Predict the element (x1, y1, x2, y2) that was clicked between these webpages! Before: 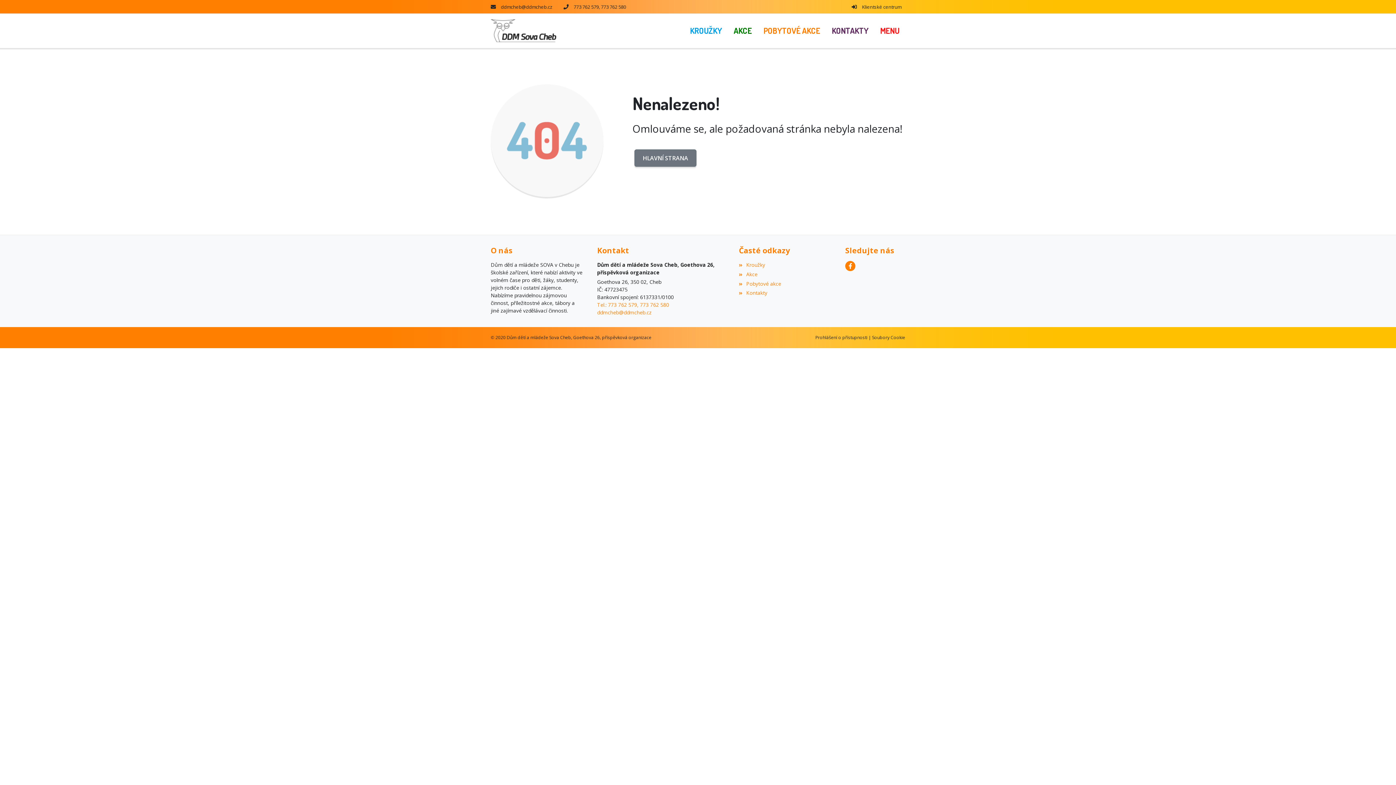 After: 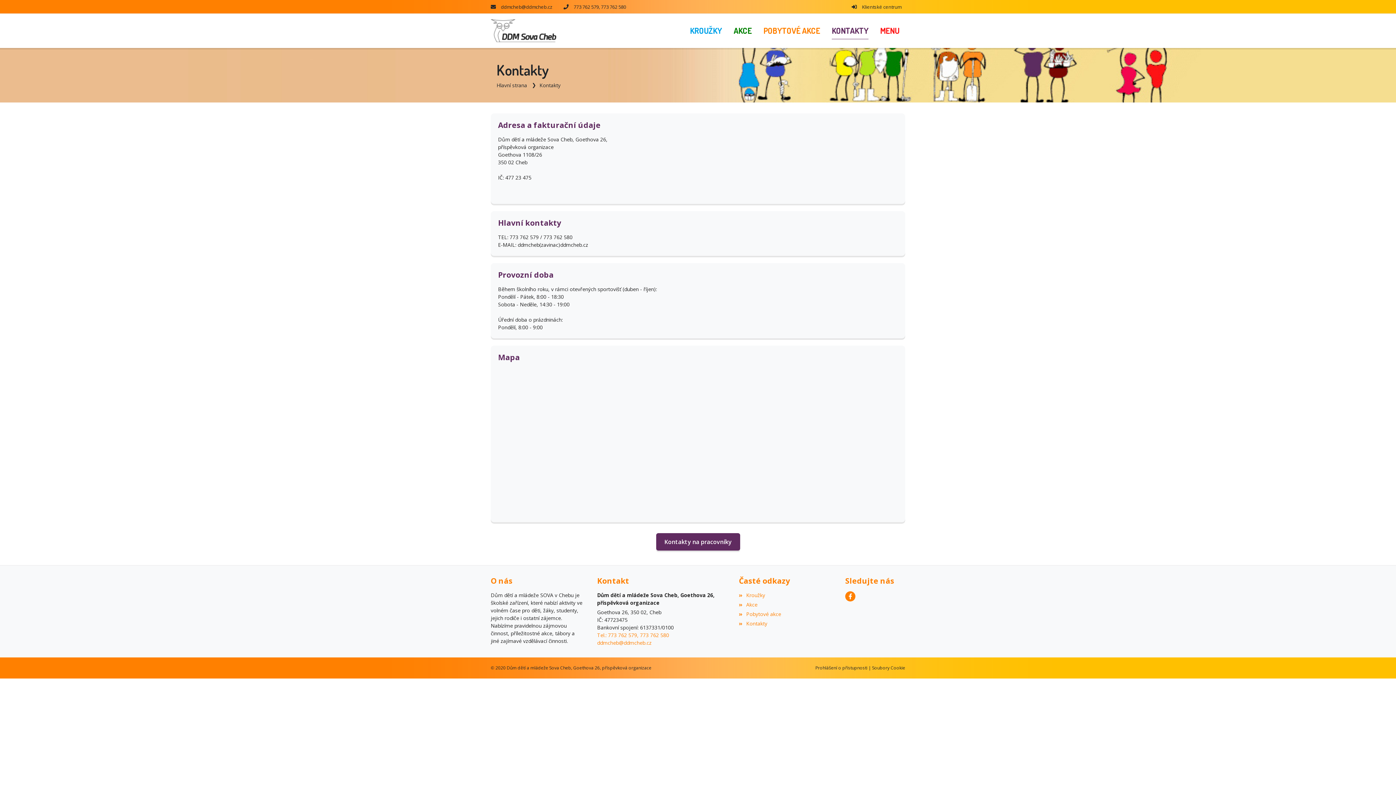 Action: label: KONTAKTY bbox: (826, 13, 874, 47)